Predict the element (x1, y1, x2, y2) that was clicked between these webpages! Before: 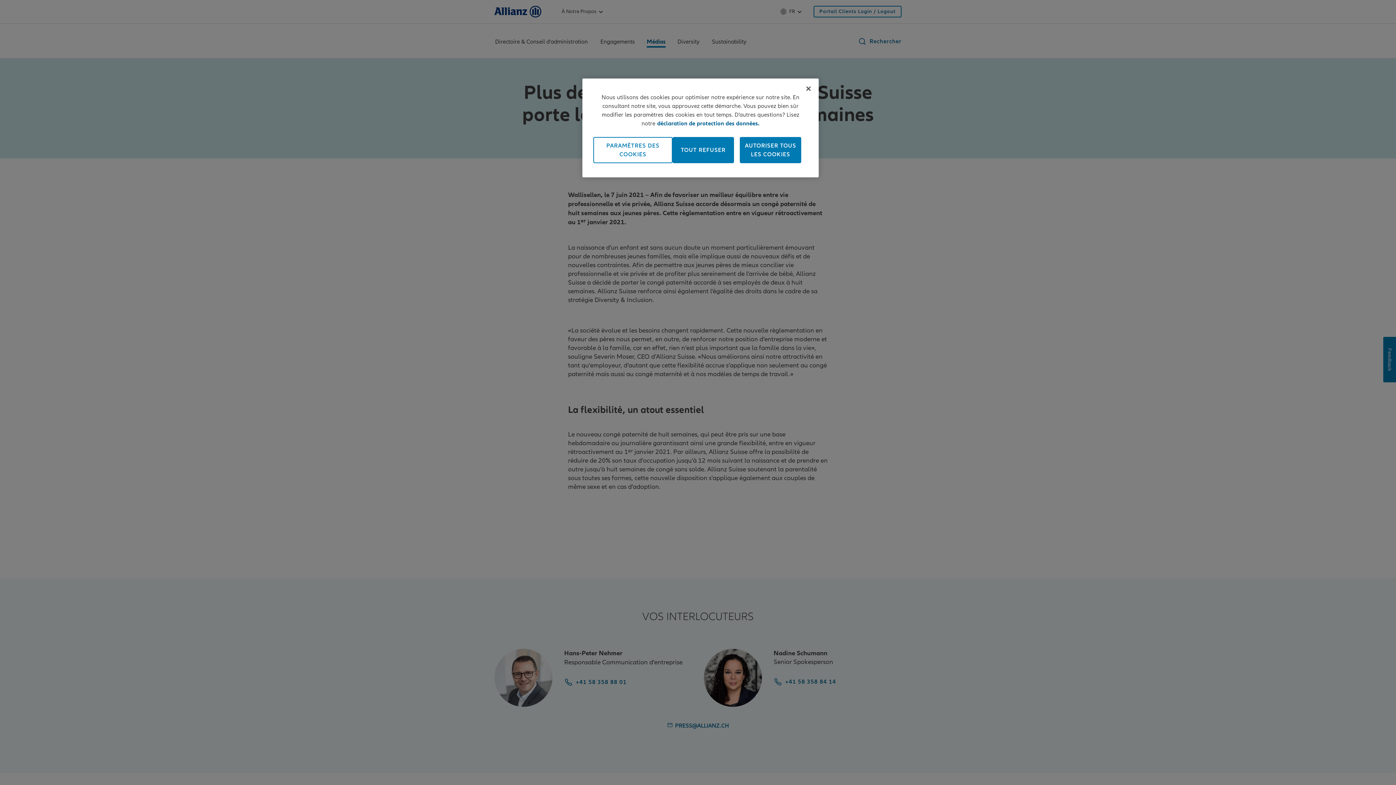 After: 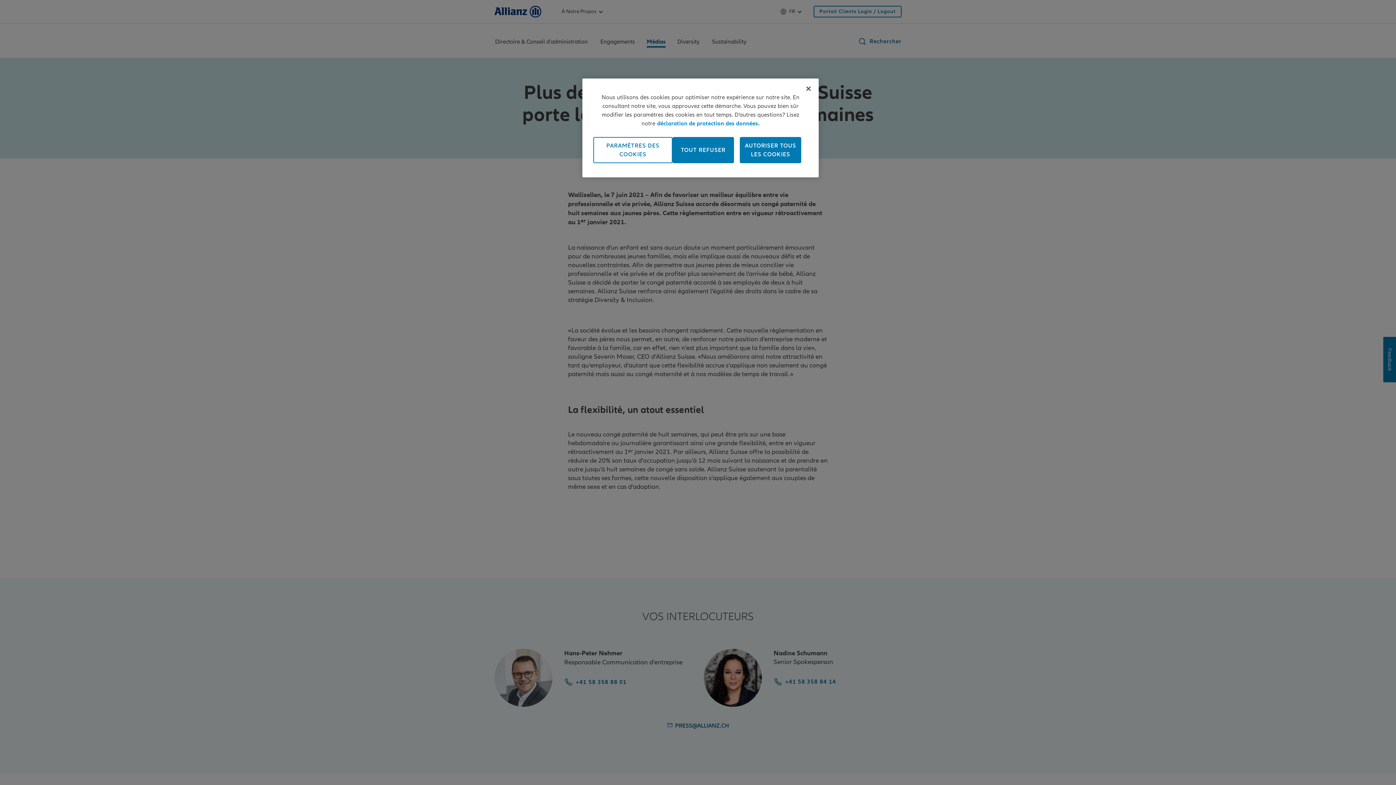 Action: bbox: (657, 120, 759, 127) label: Pour en savoir plus sur la protection de votre vie privée